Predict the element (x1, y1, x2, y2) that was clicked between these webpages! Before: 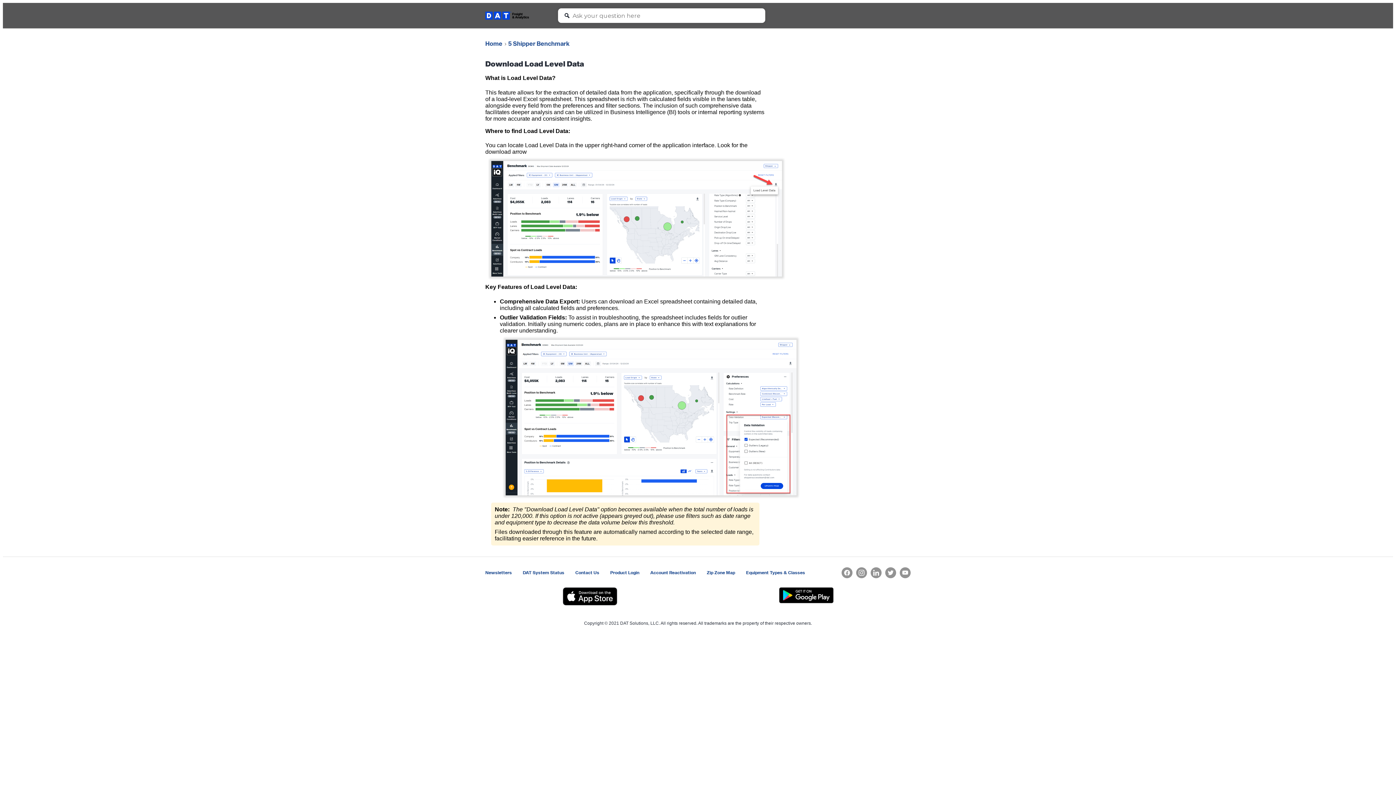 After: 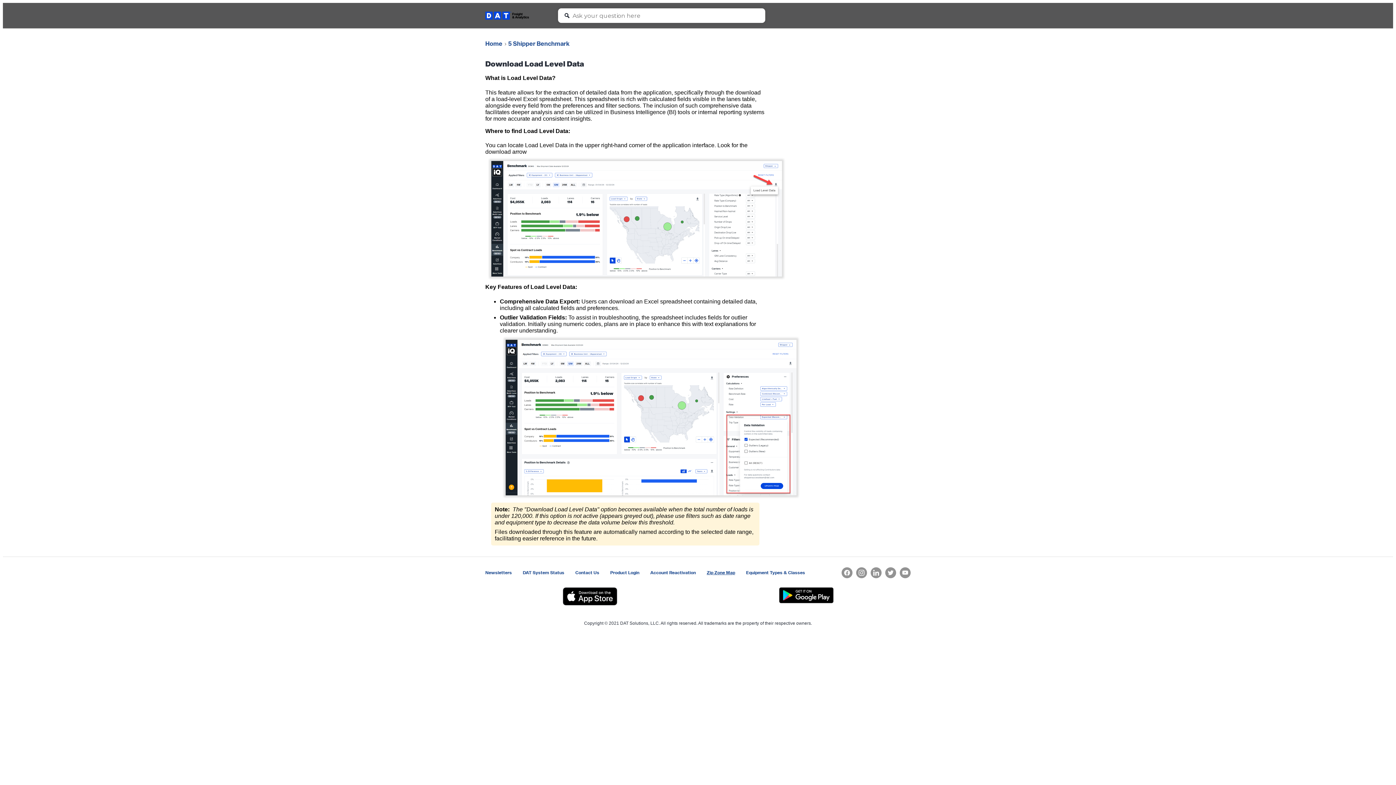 Action: bbox: (706, 565, 735, 579) label: Zip Zone Map